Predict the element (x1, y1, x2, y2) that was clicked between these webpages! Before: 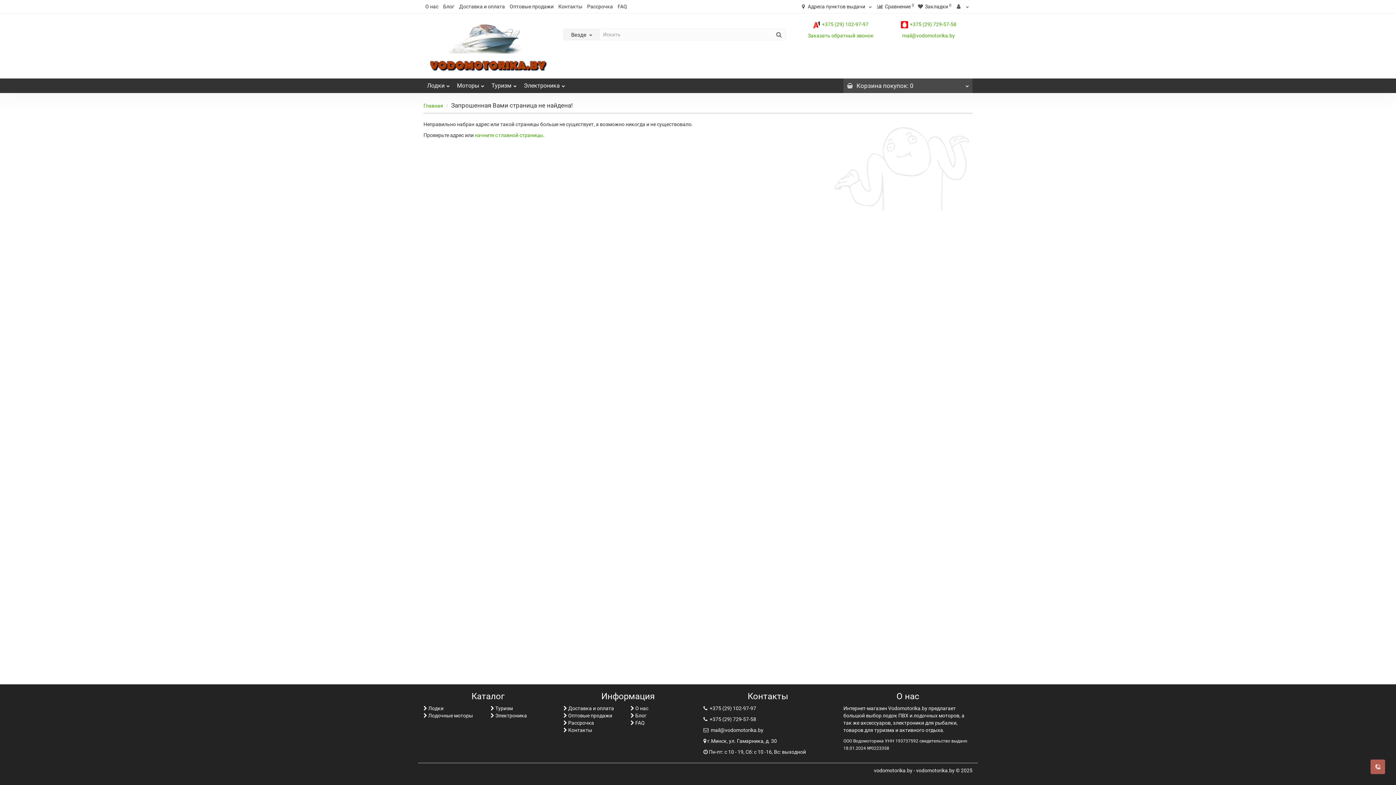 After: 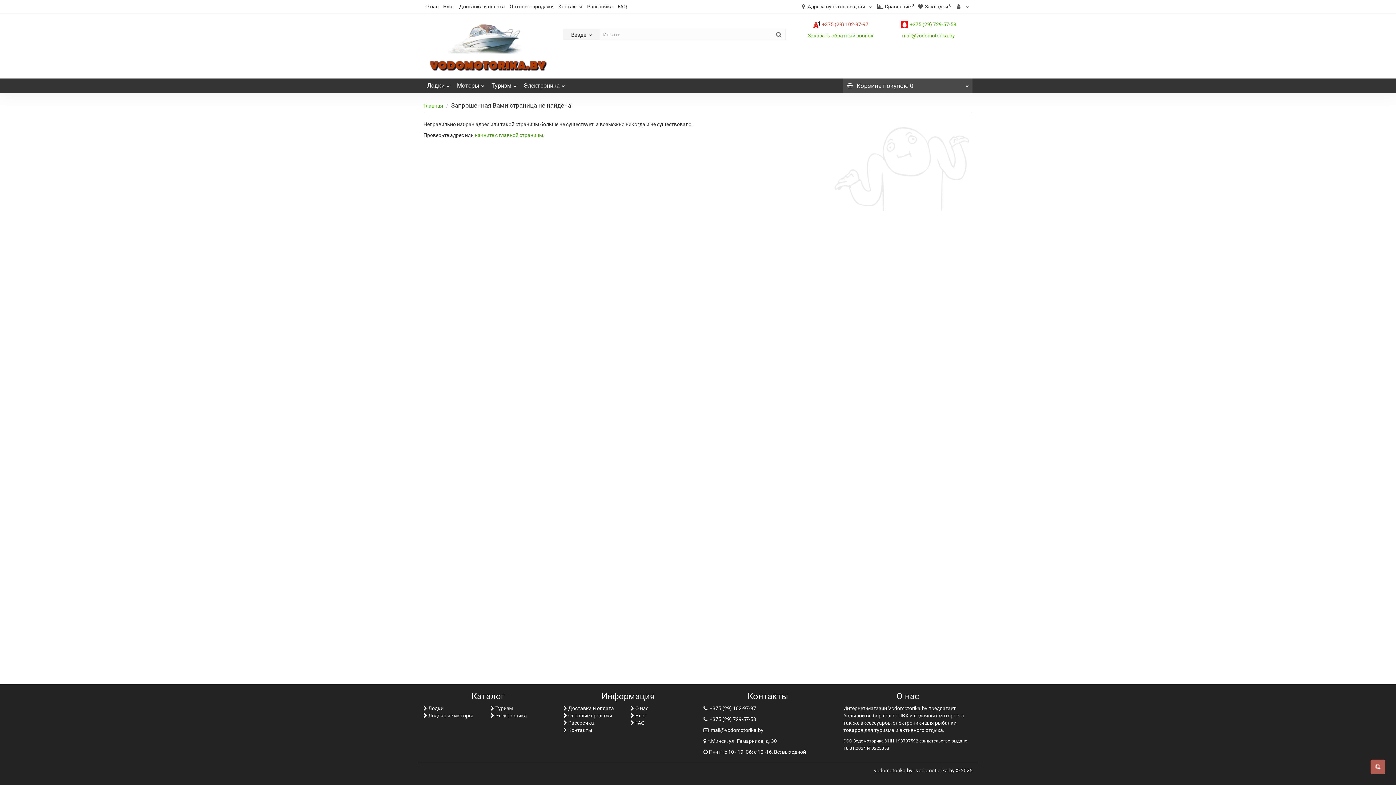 Action: bbox: (813, 21, 868, 27) label: +375 (29) 102-97-97